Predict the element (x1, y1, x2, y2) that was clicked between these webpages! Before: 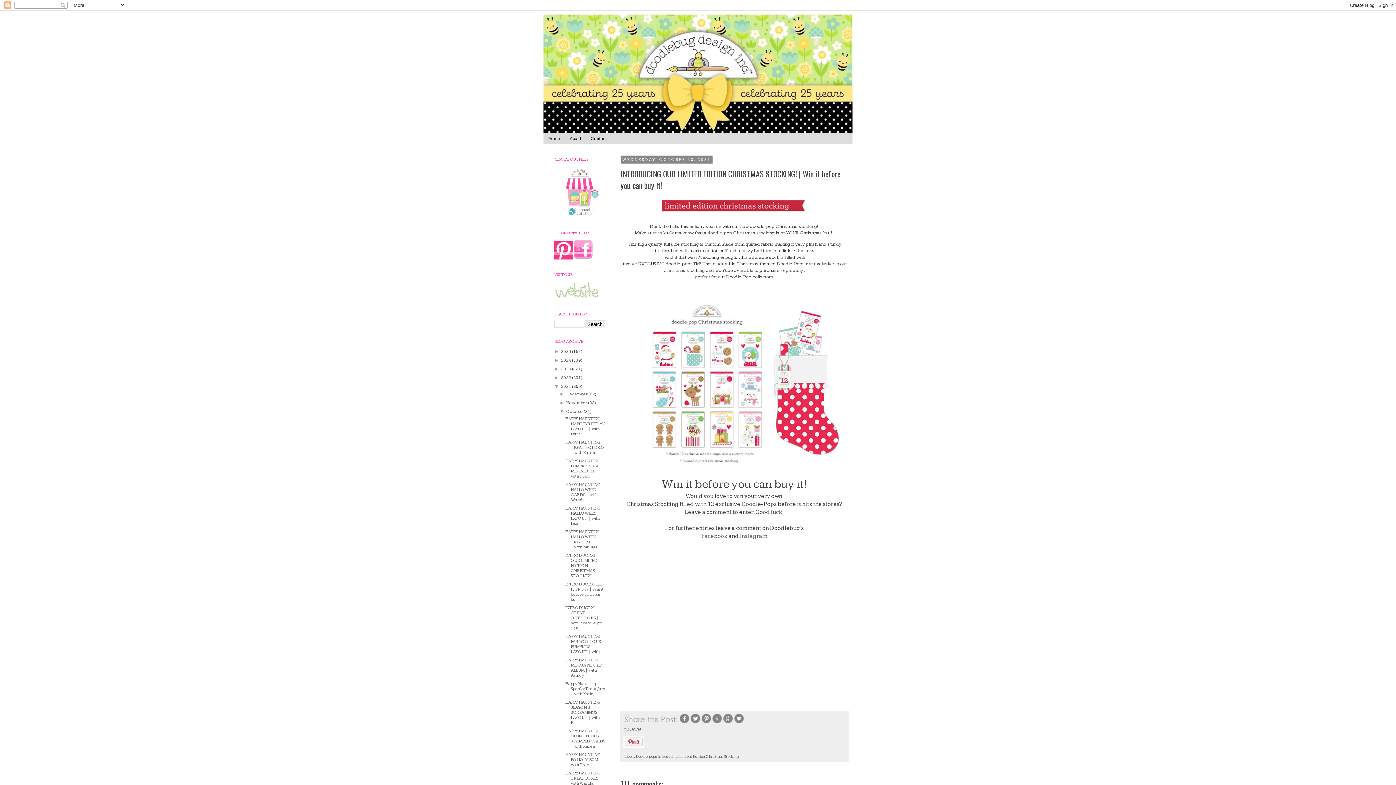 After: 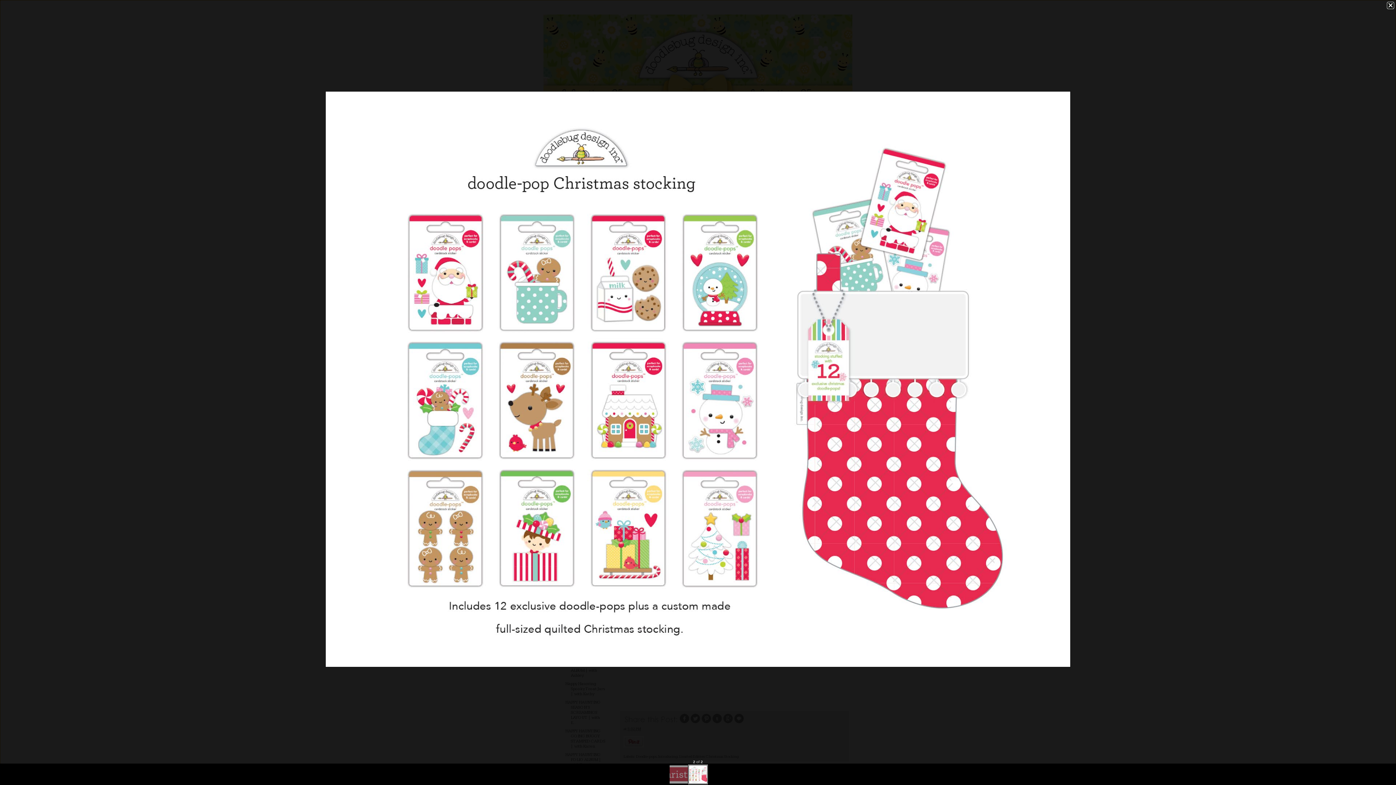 Action: bbox: (625, 470, 861, 476)